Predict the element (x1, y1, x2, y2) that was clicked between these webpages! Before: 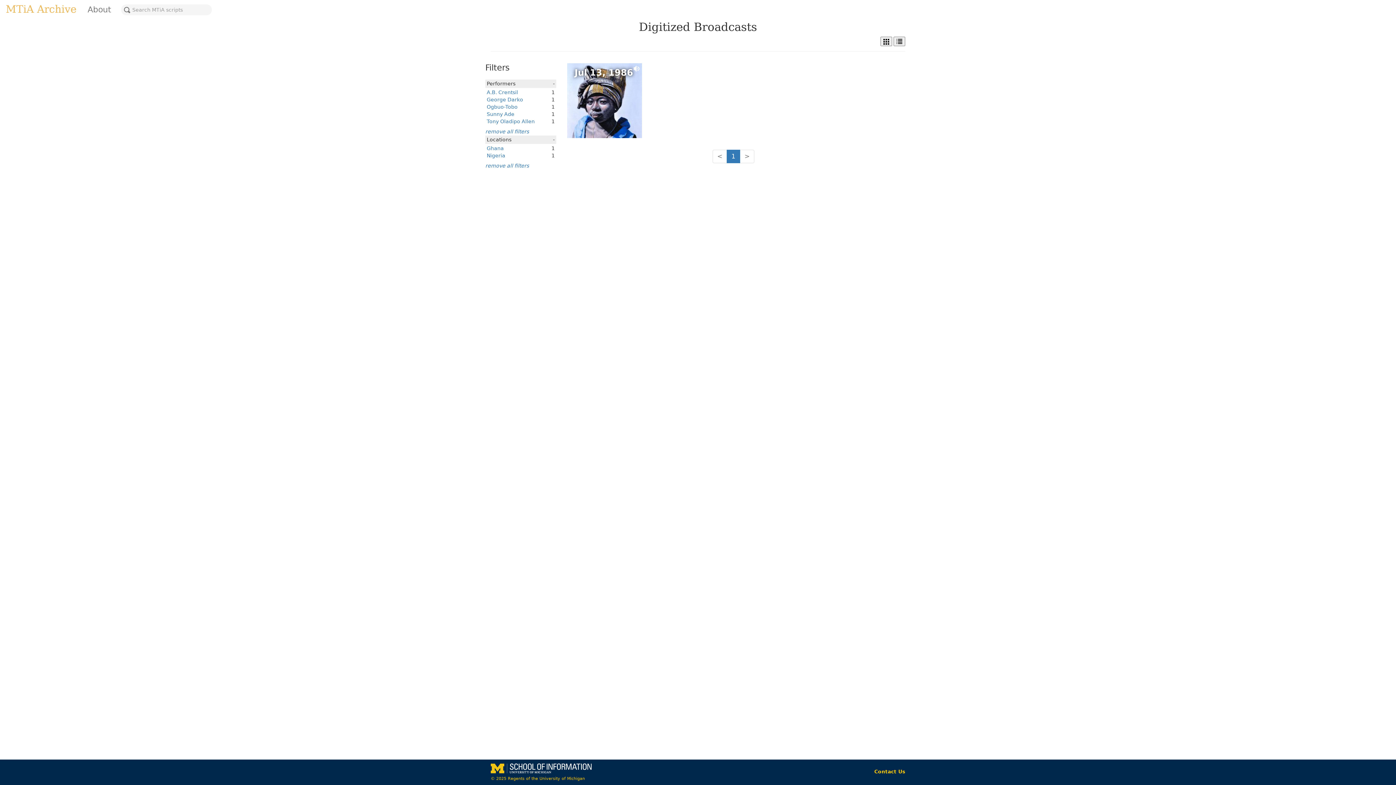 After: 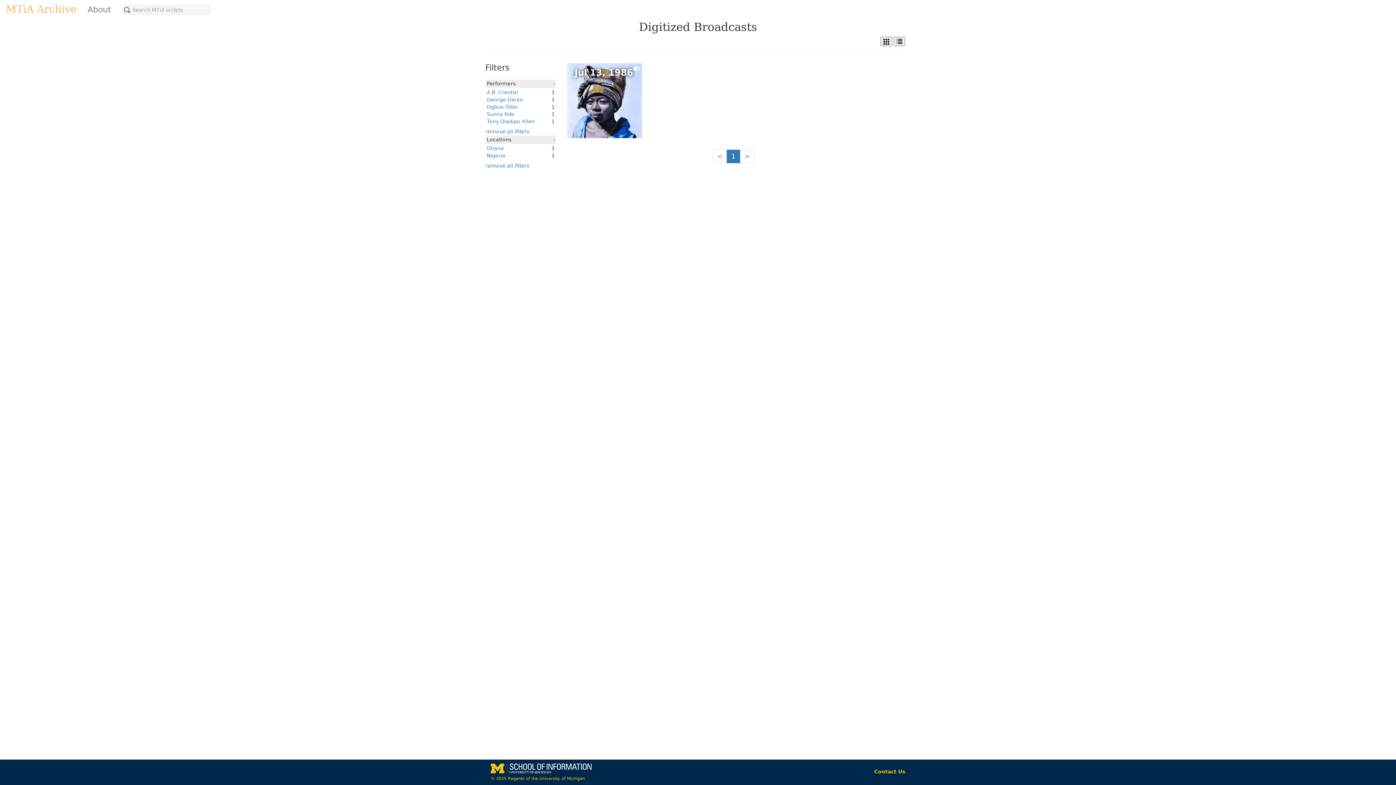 Action: bbox: (486, 111, 514, 117) label: Sunny Ade